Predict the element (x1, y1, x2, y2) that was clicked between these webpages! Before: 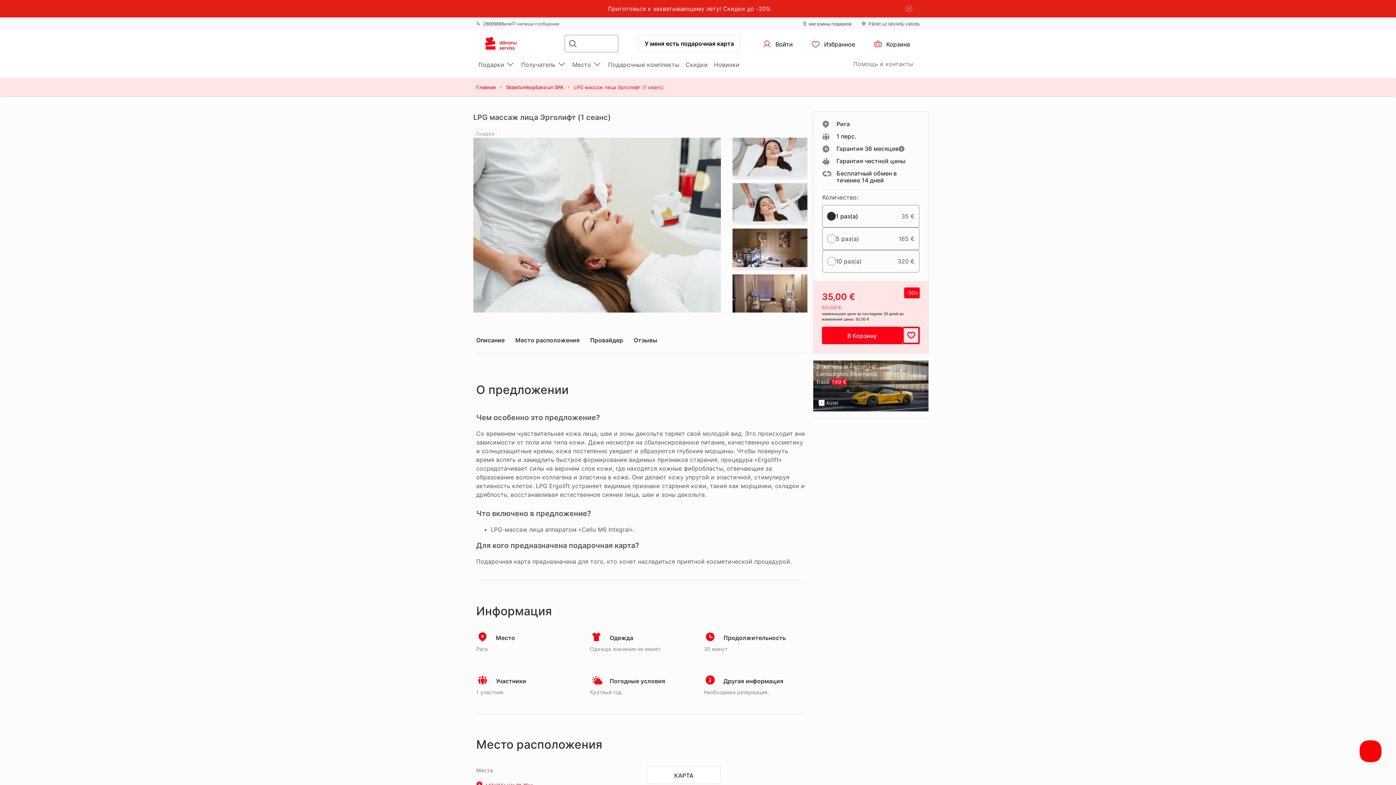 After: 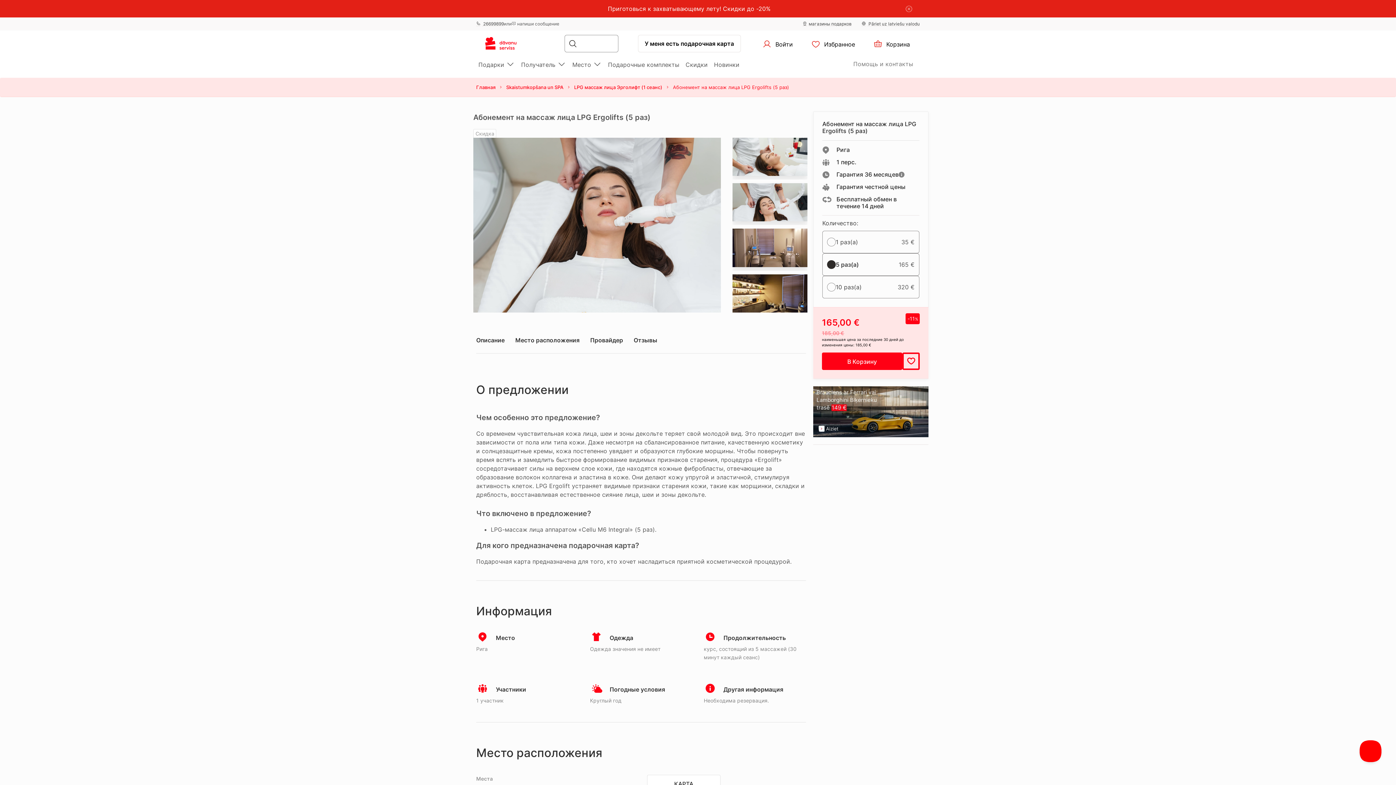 Action: bbox: (822, 227, 919, 250) label: 5 раз(а)
165 €